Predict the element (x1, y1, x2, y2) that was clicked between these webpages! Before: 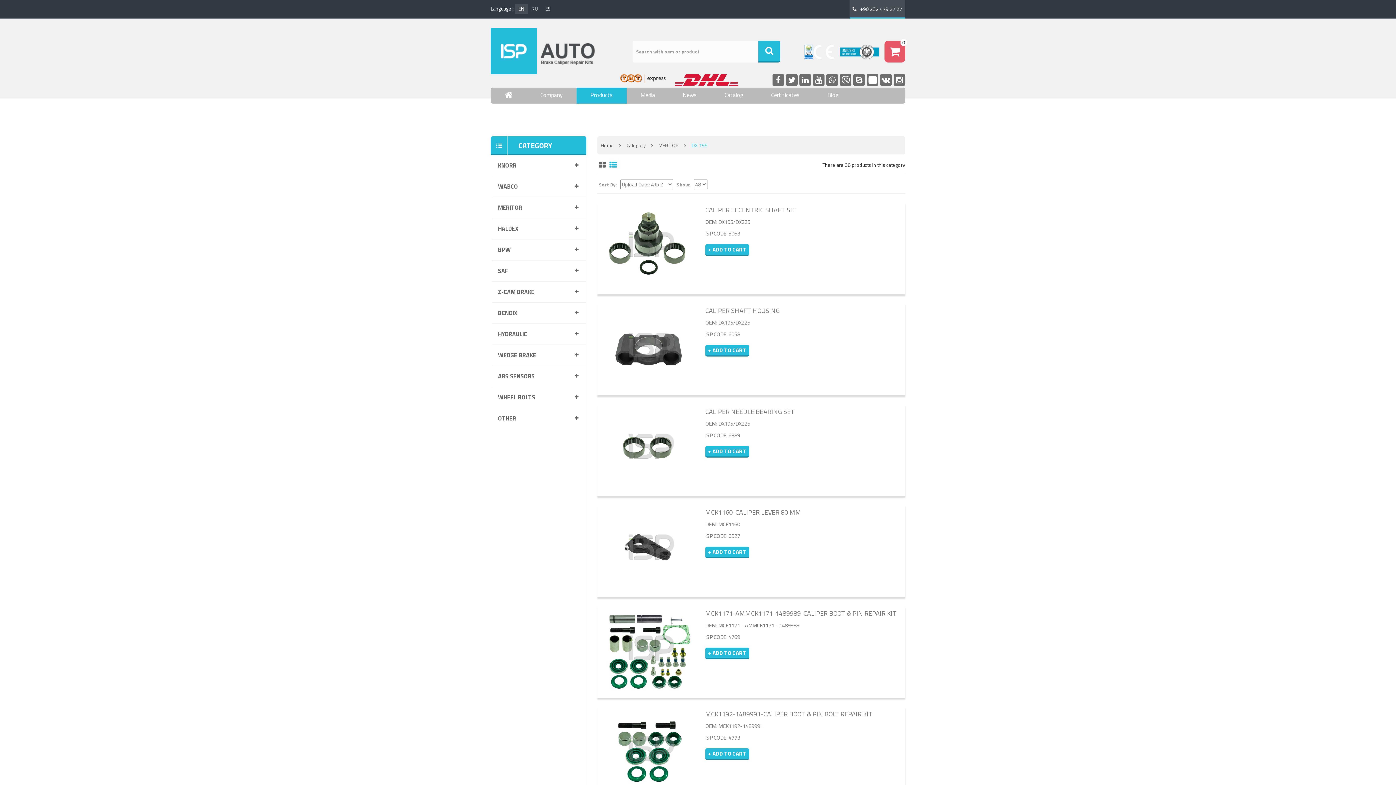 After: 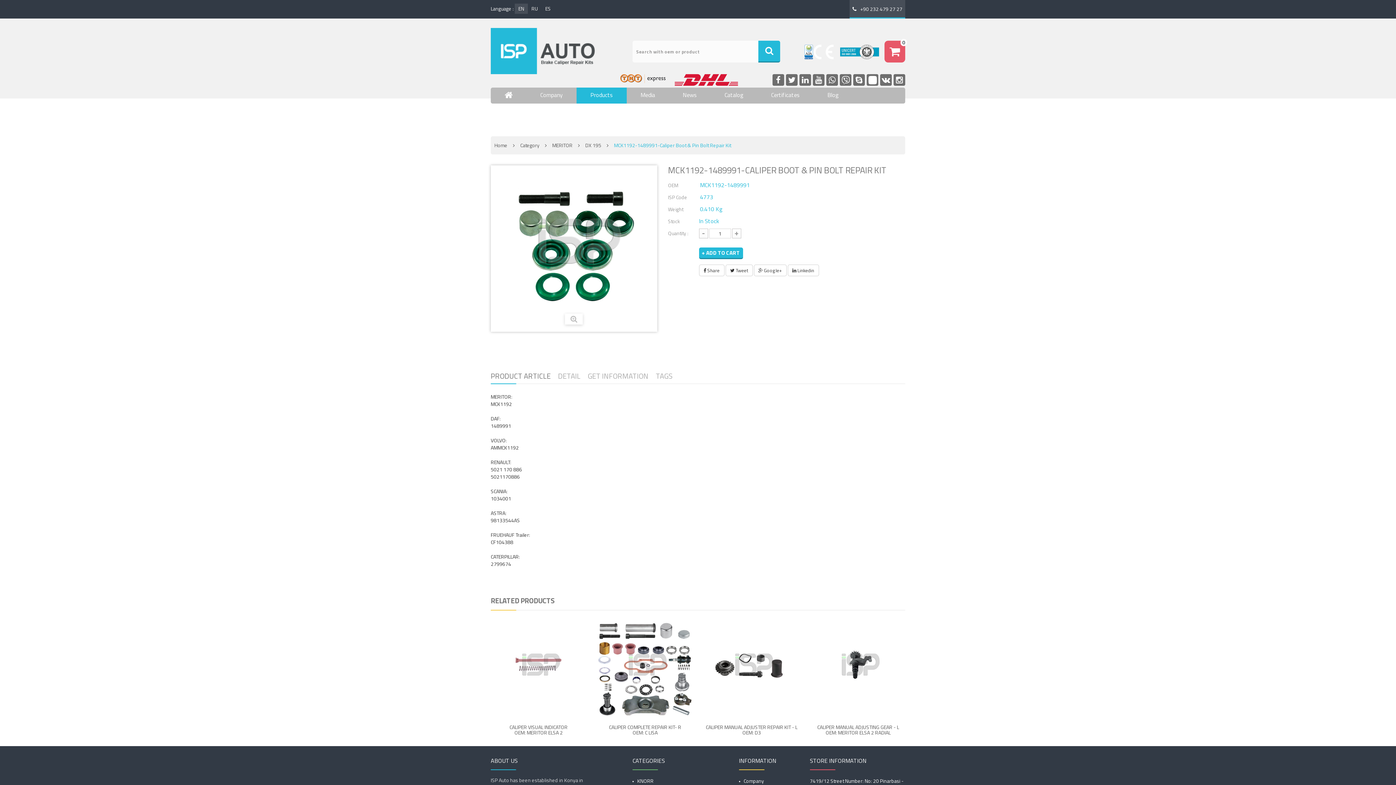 Action: bbox: (705, 735, 899, 747) label: ISP CODE: 4773